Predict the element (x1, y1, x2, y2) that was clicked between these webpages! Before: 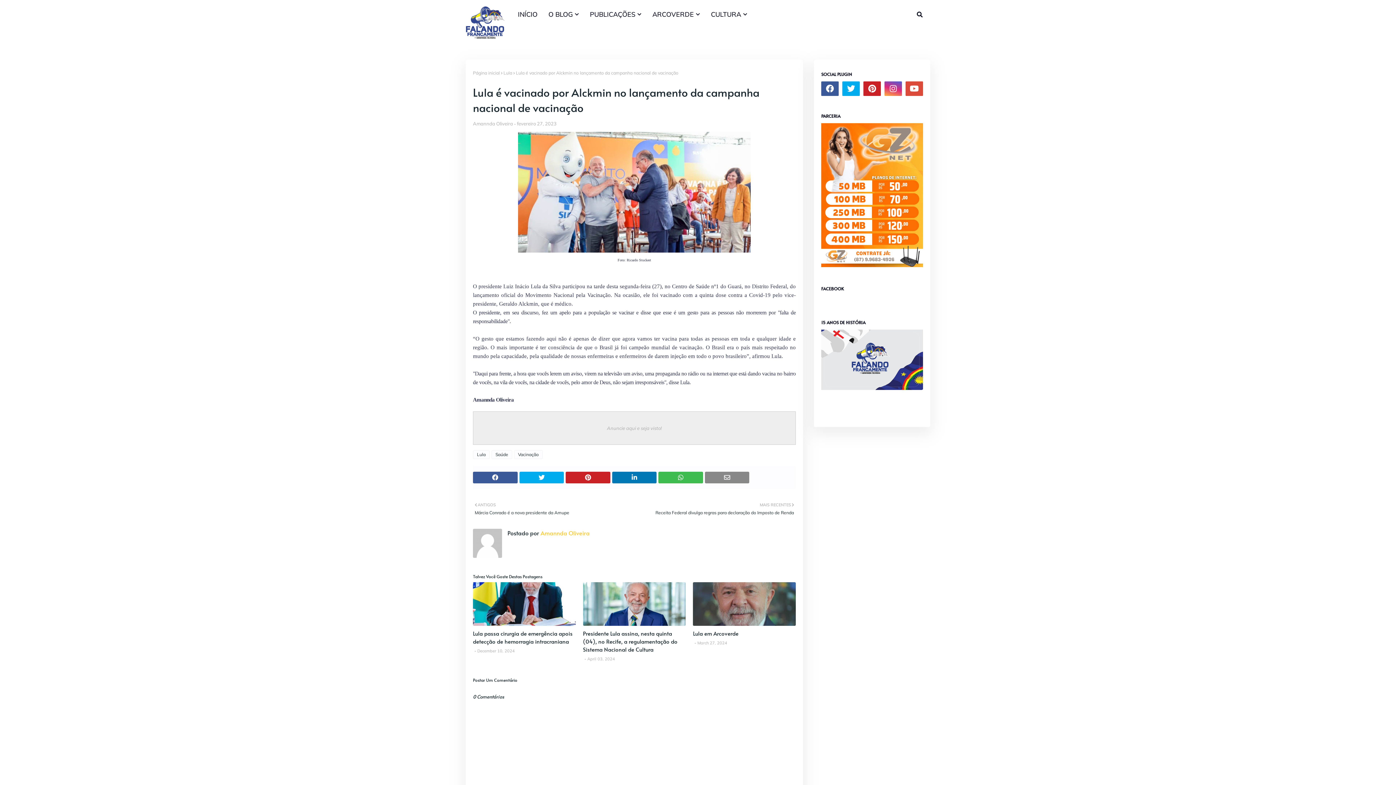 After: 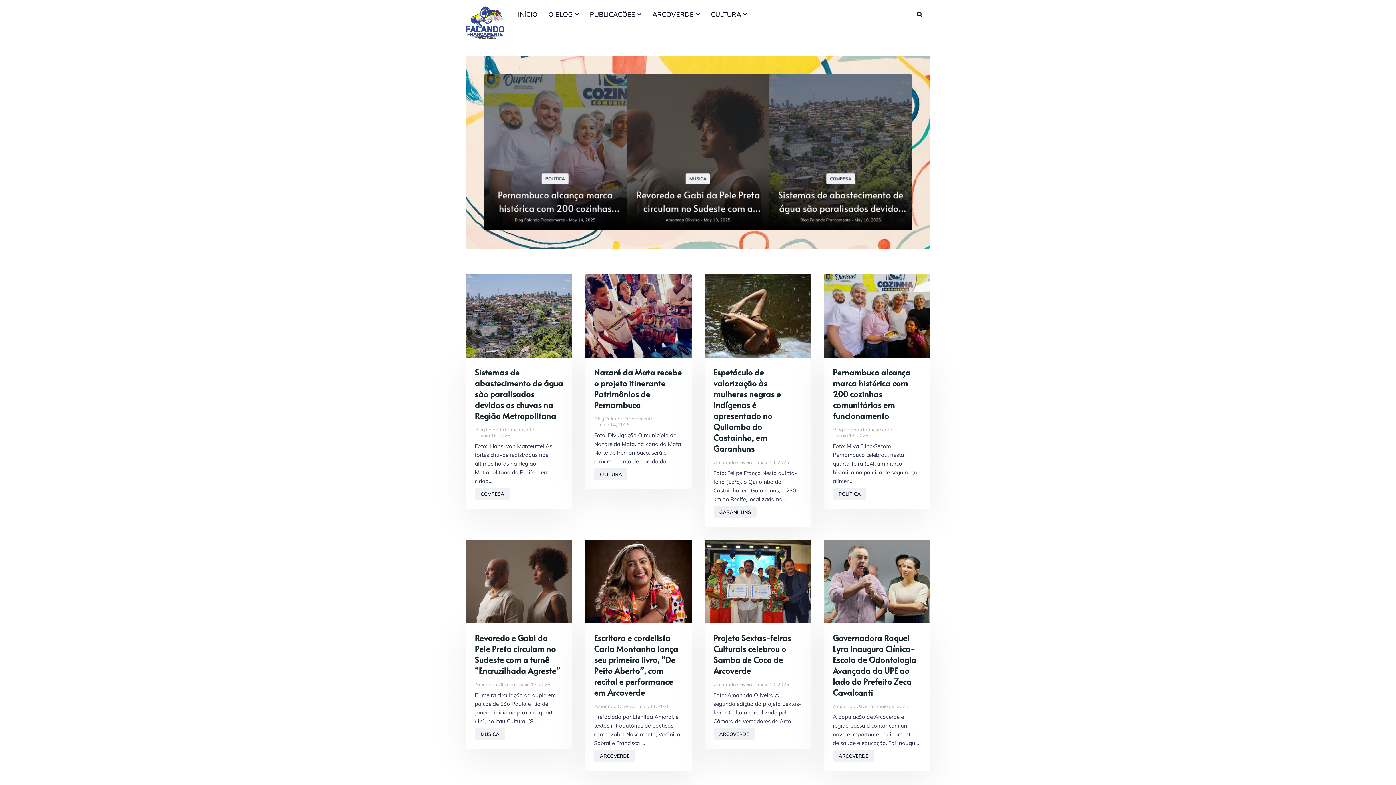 Action: bbox: (465, 6, 505, 40)